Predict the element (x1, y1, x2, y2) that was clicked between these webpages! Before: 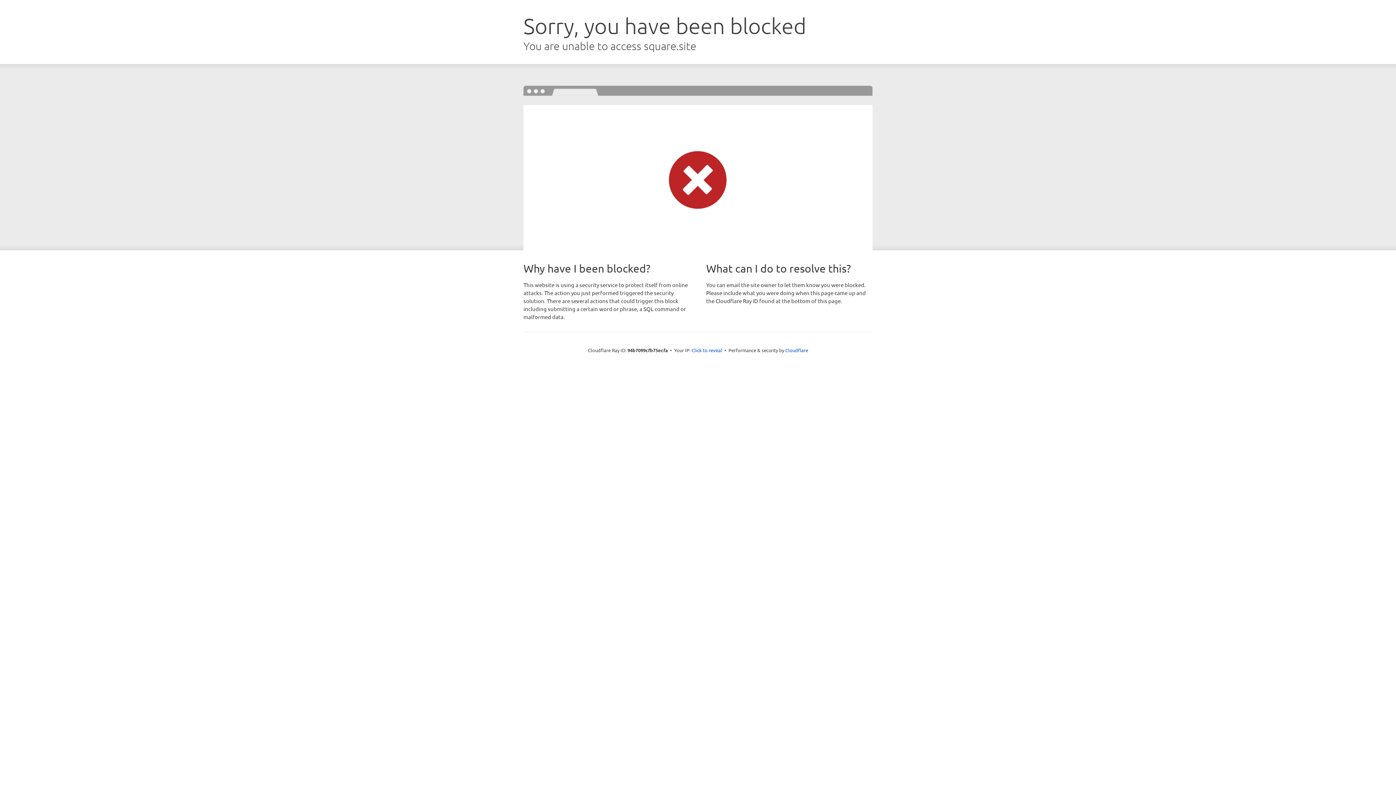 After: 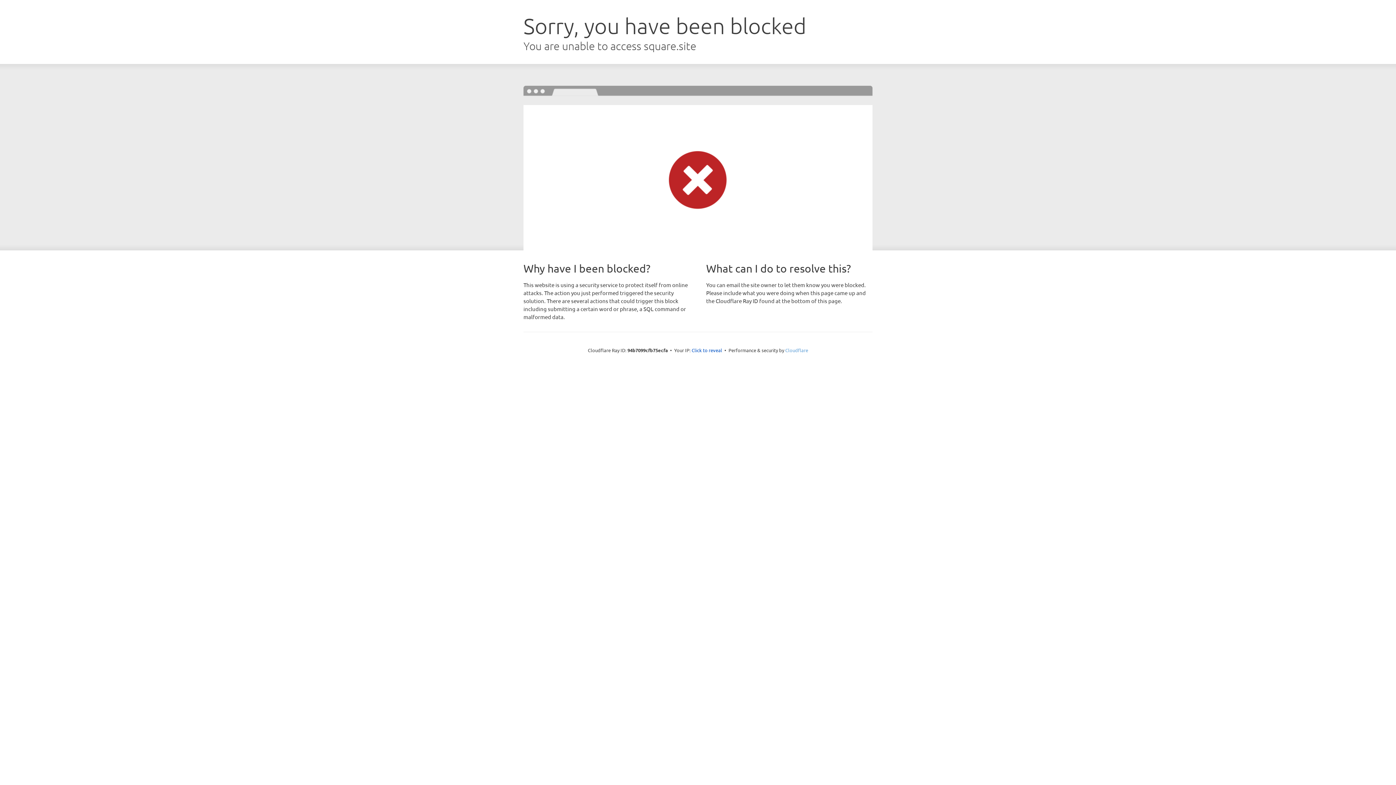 Action: label: Cloudflare bbox: (785, 347, 808, 353)